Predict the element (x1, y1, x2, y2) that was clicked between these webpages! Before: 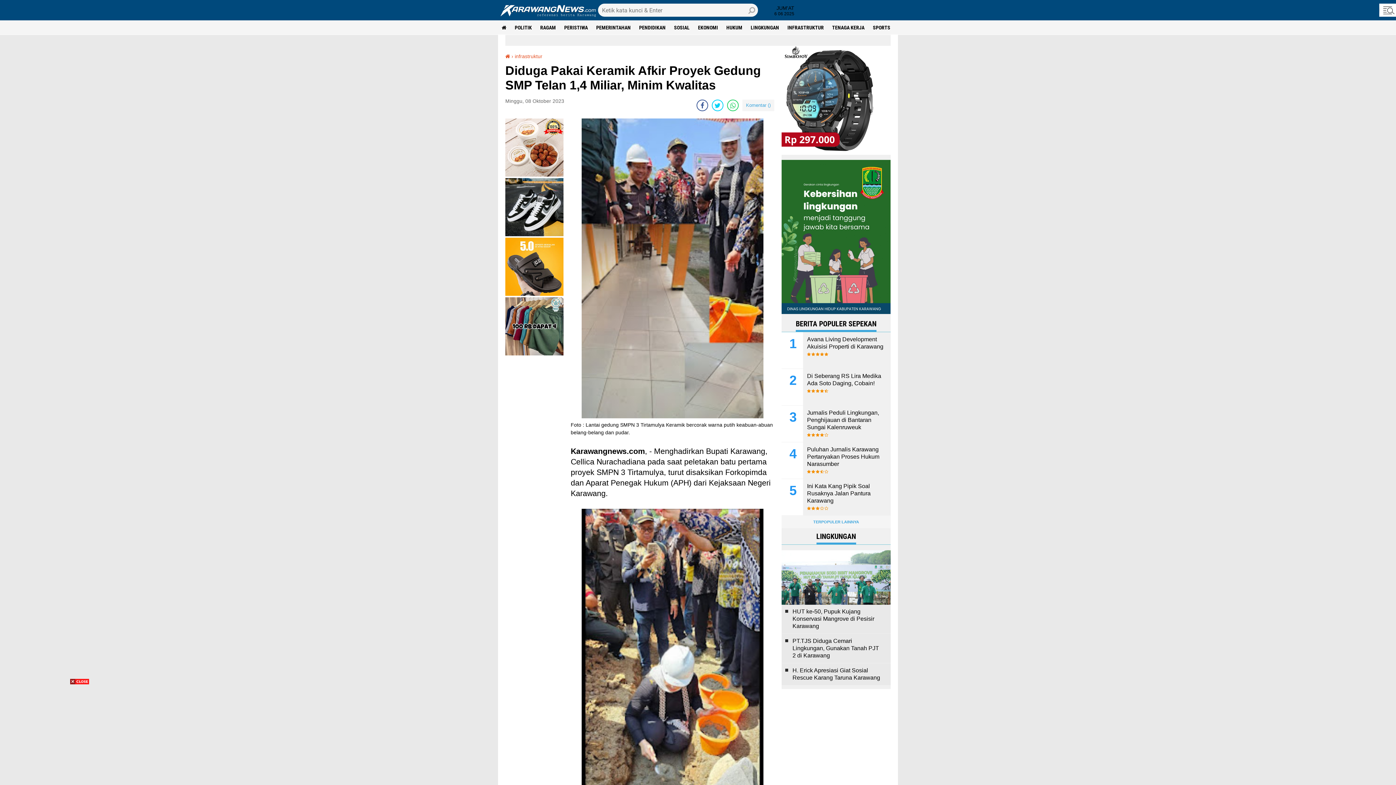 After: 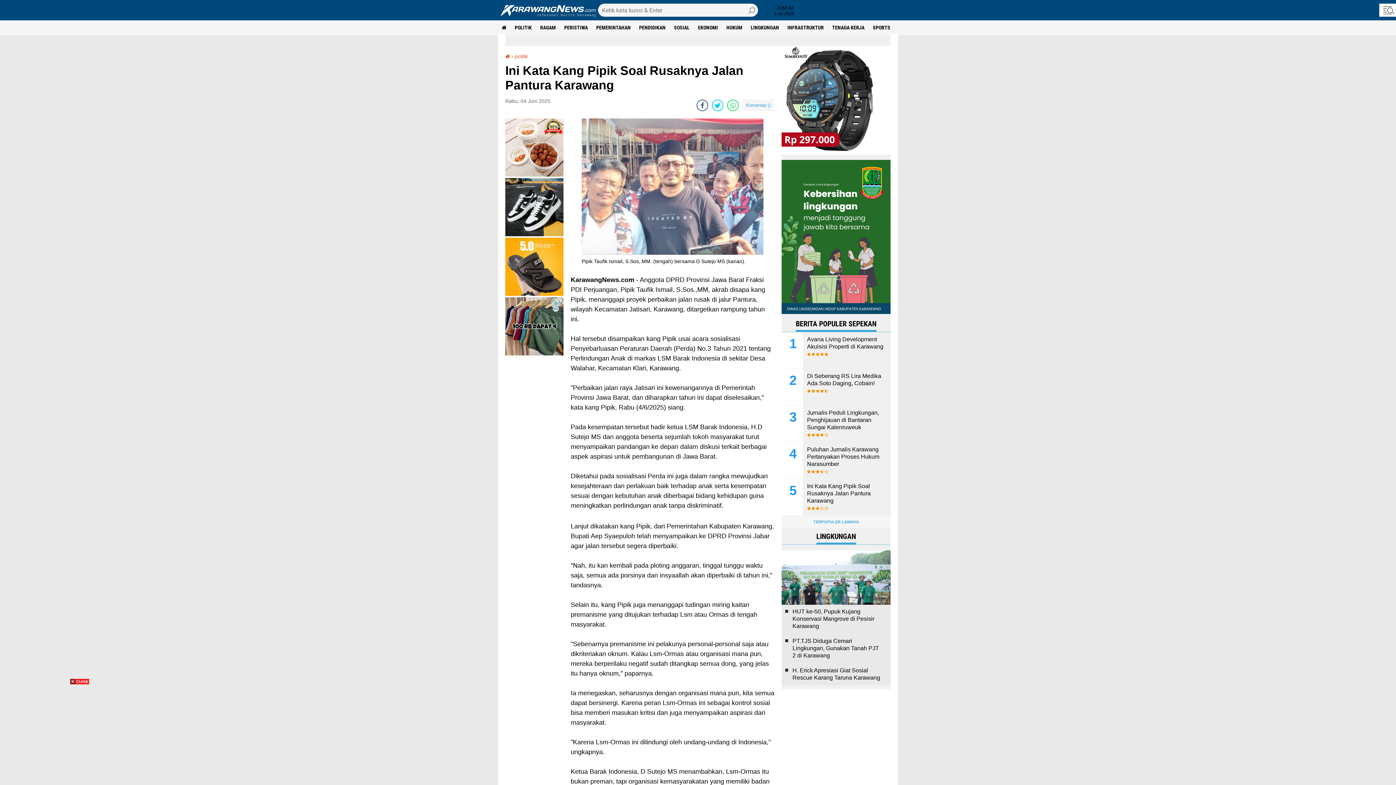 Action: bbox: (807, 482, 885, 504) label: Ini Kata Kang Pipik Soal Rusaknya Jalan Pantura Karawang